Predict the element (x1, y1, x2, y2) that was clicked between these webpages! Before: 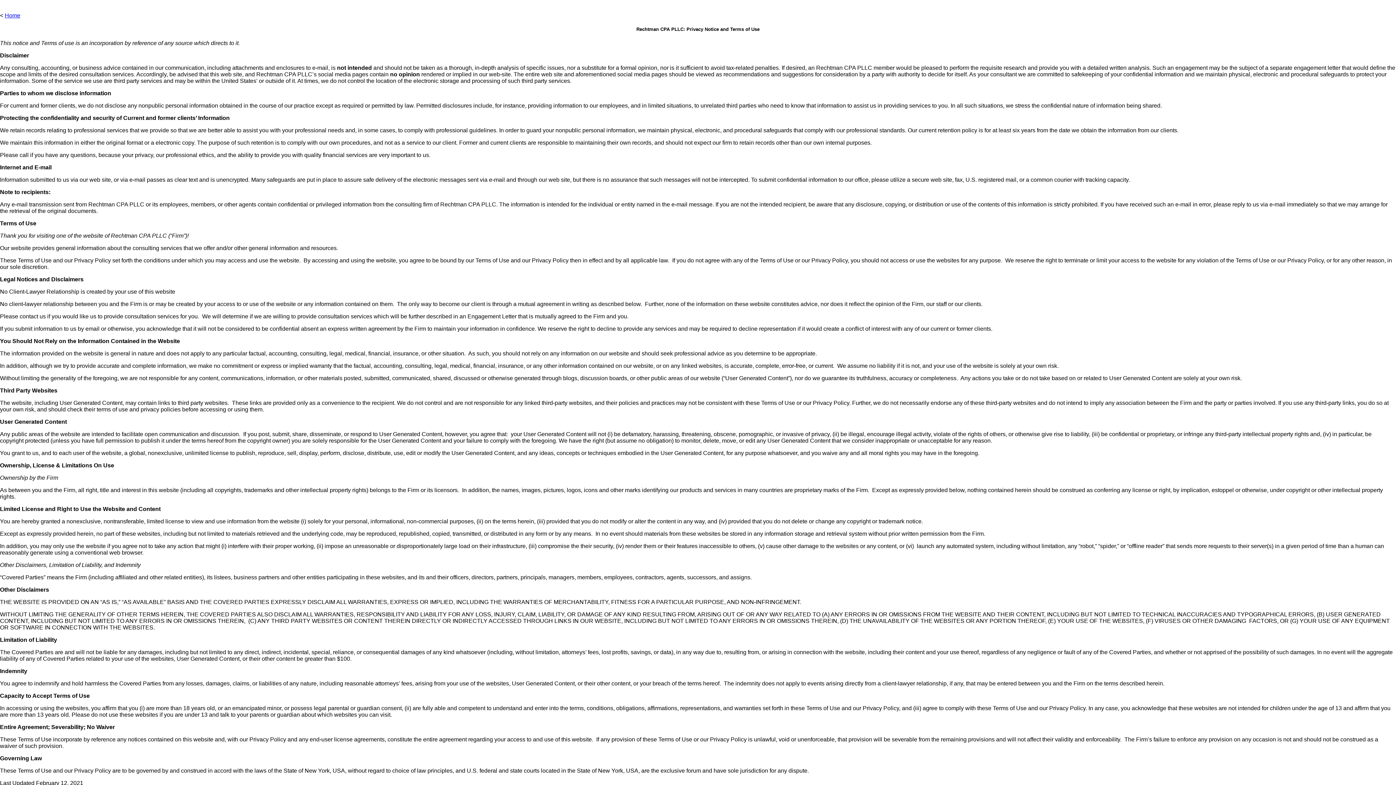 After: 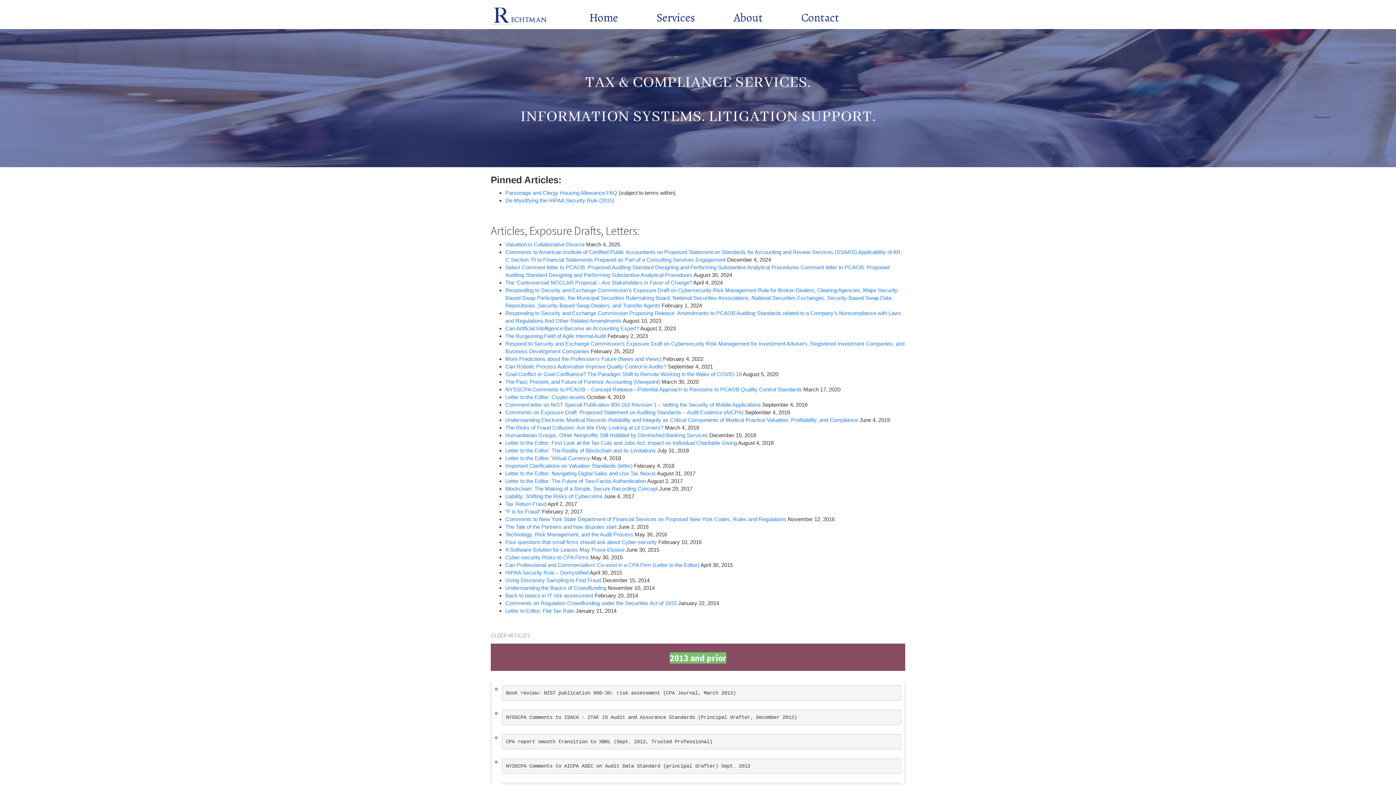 Action: label: Home bbox: (4, 12, 20, 18)